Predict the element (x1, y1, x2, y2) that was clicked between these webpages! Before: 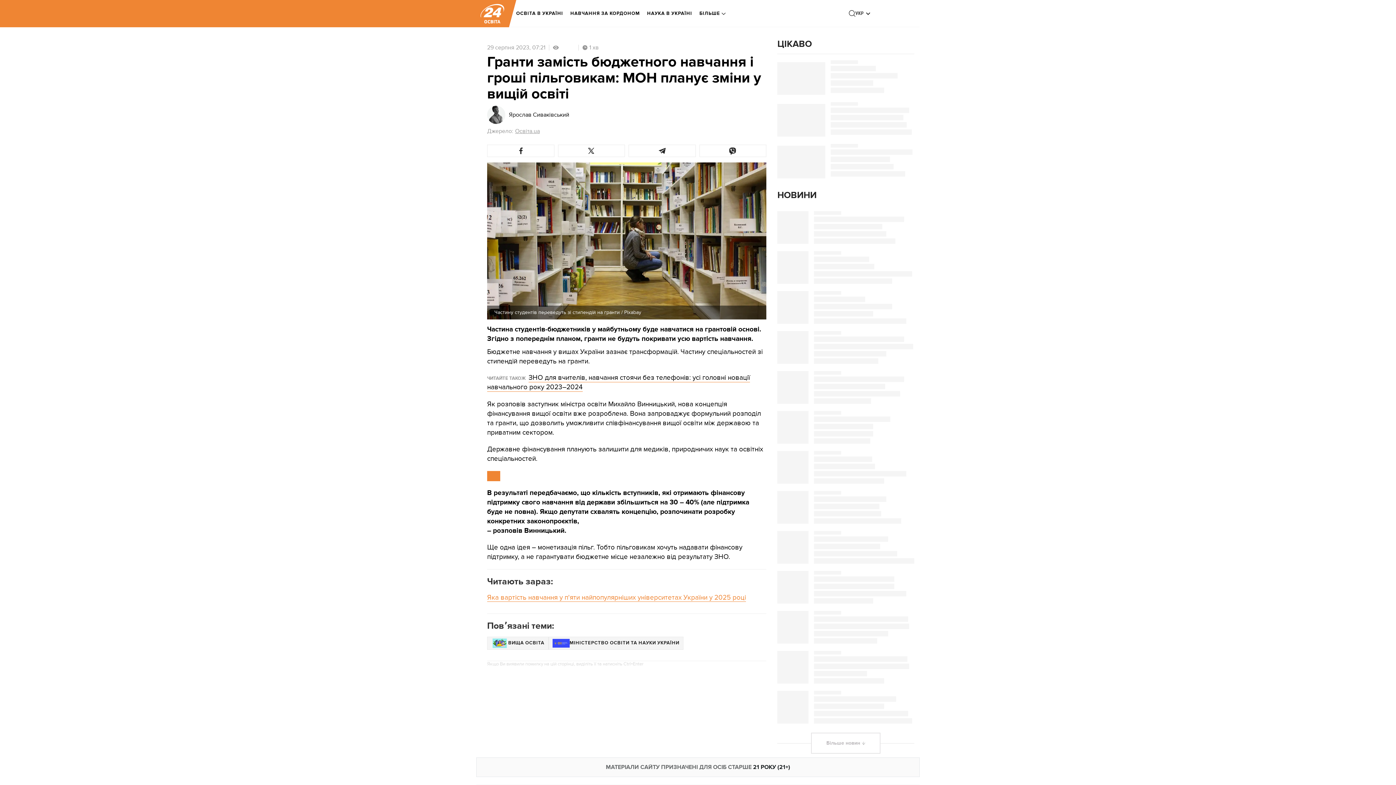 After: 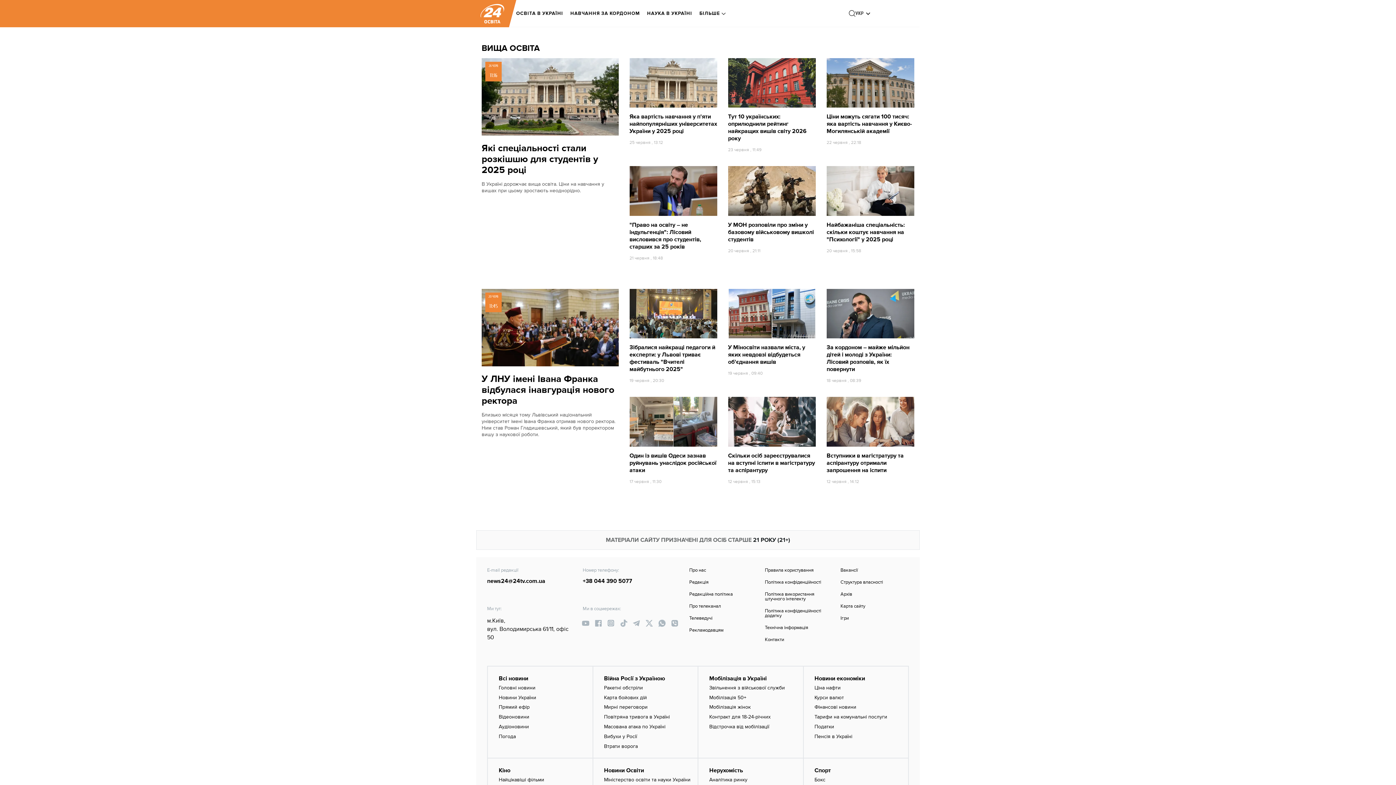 Action: label: ВИЩА ОСВІТА bbox: (487, 637, 548, 650)